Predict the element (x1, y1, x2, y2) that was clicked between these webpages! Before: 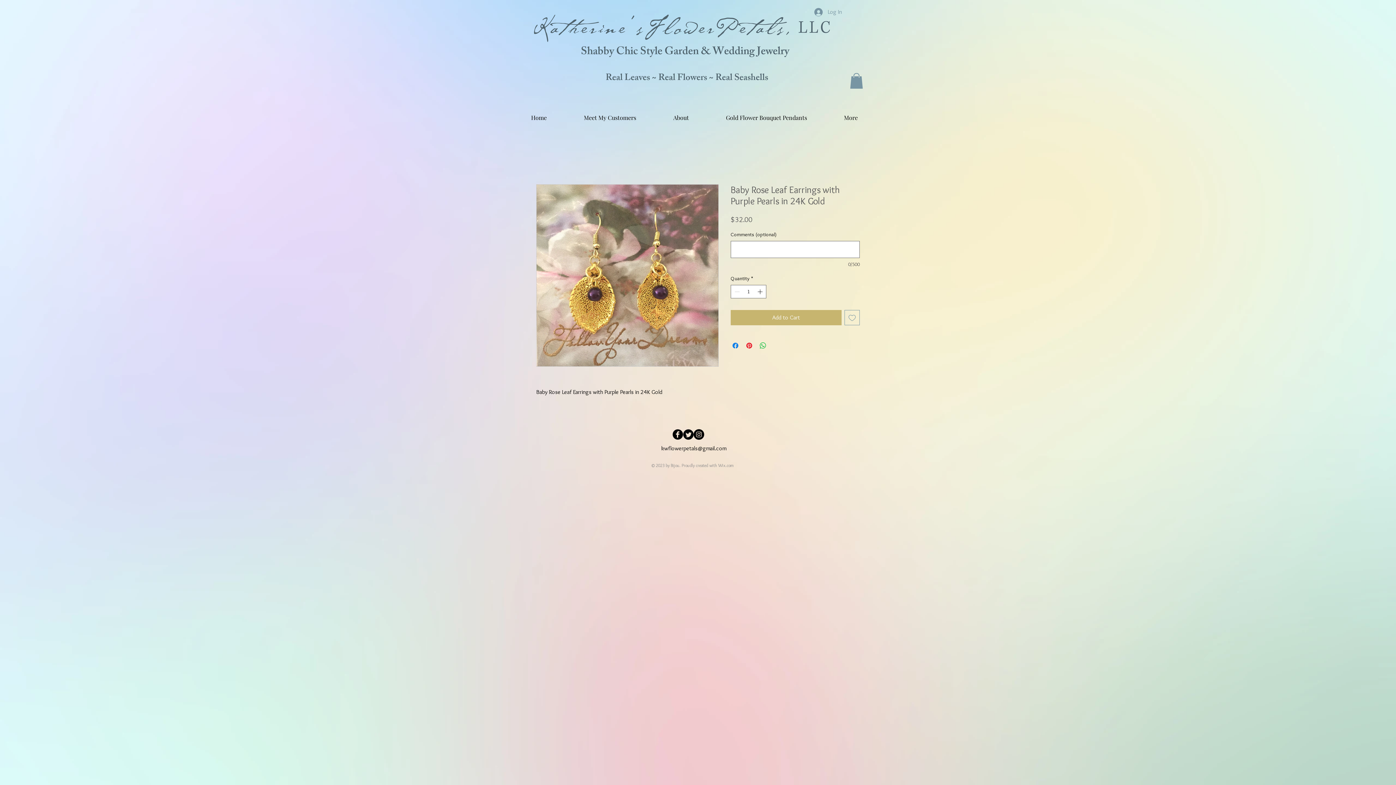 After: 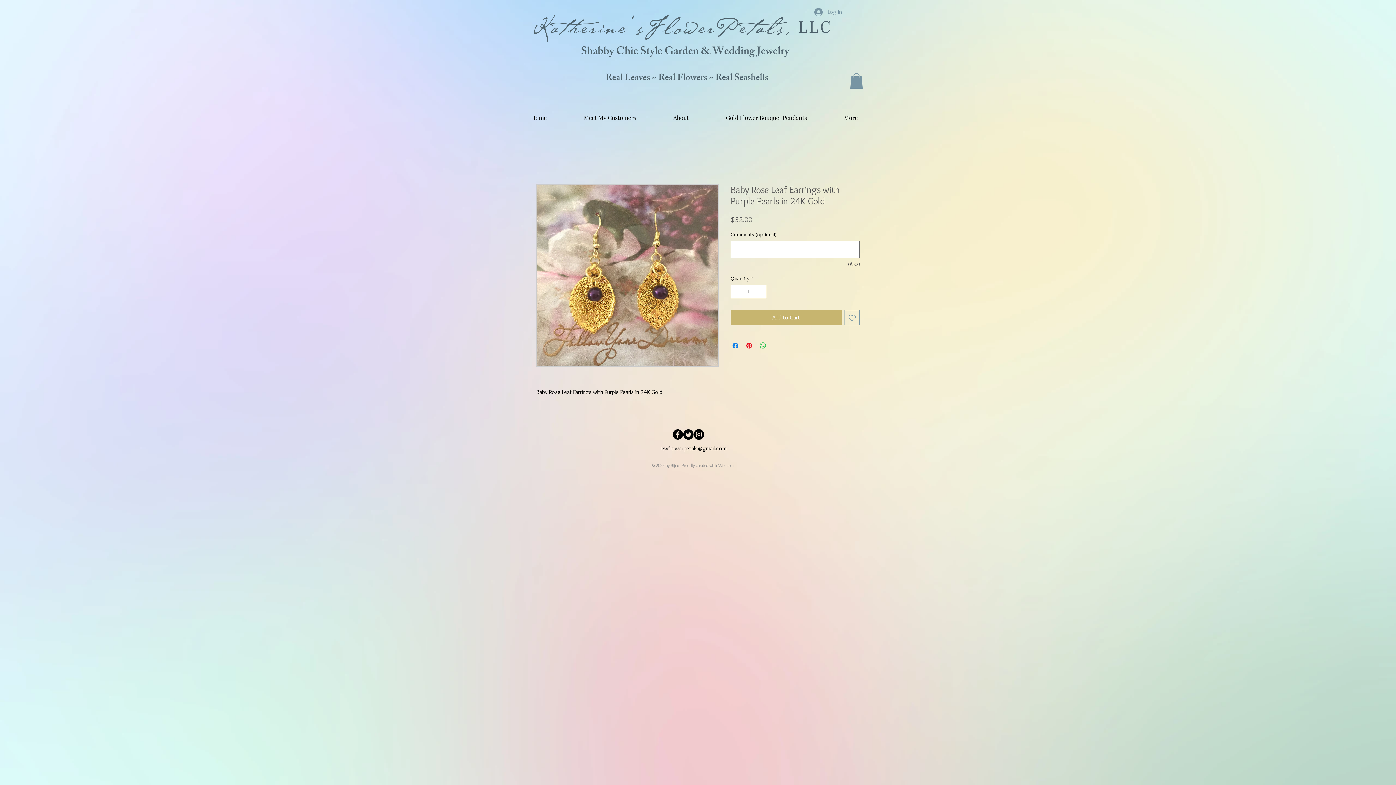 Action: label: kwflowerpetals@gmail.com bbox: (661, 445, 726, 452)